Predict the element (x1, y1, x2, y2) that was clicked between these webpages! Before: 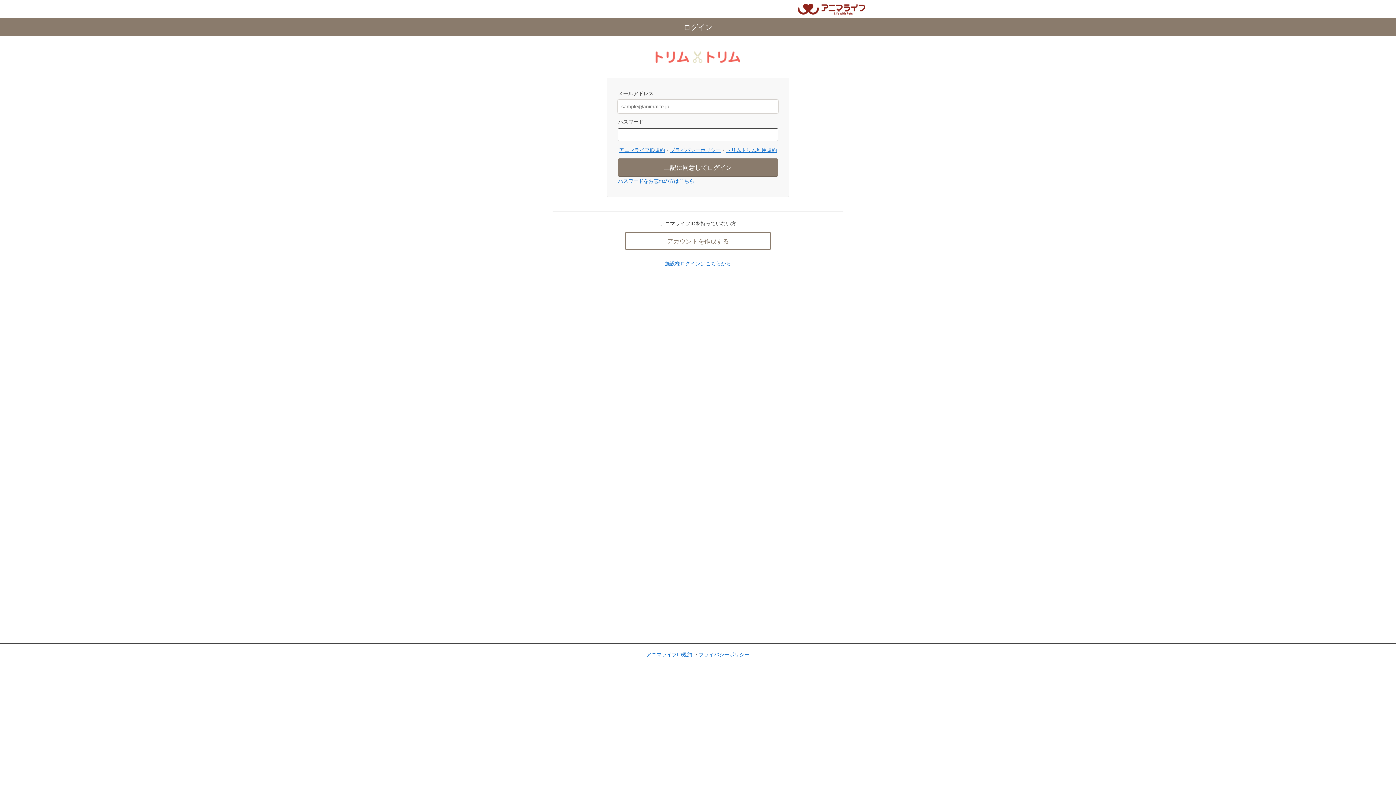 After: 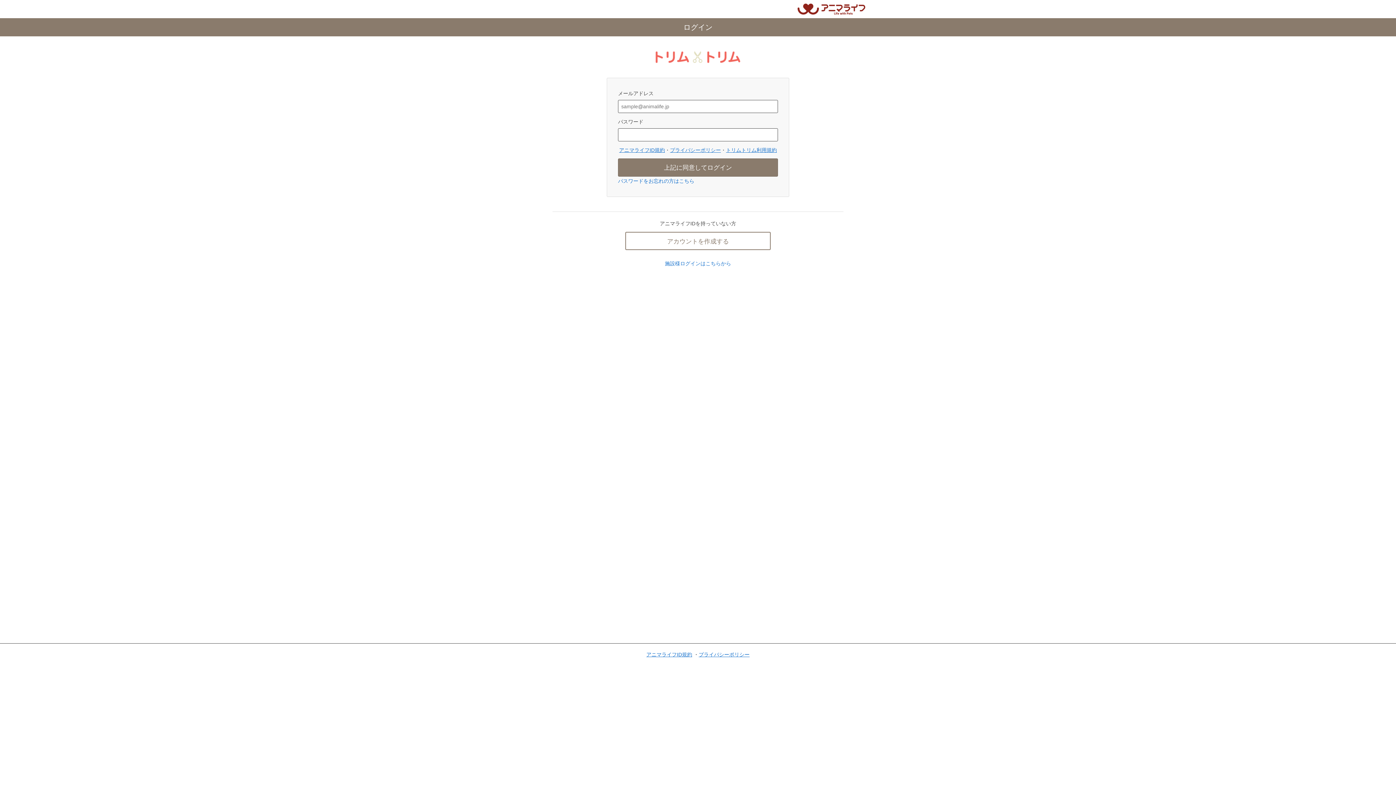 Action: label: プライバシーポリシー bbox: (698, 652, 749, 657)